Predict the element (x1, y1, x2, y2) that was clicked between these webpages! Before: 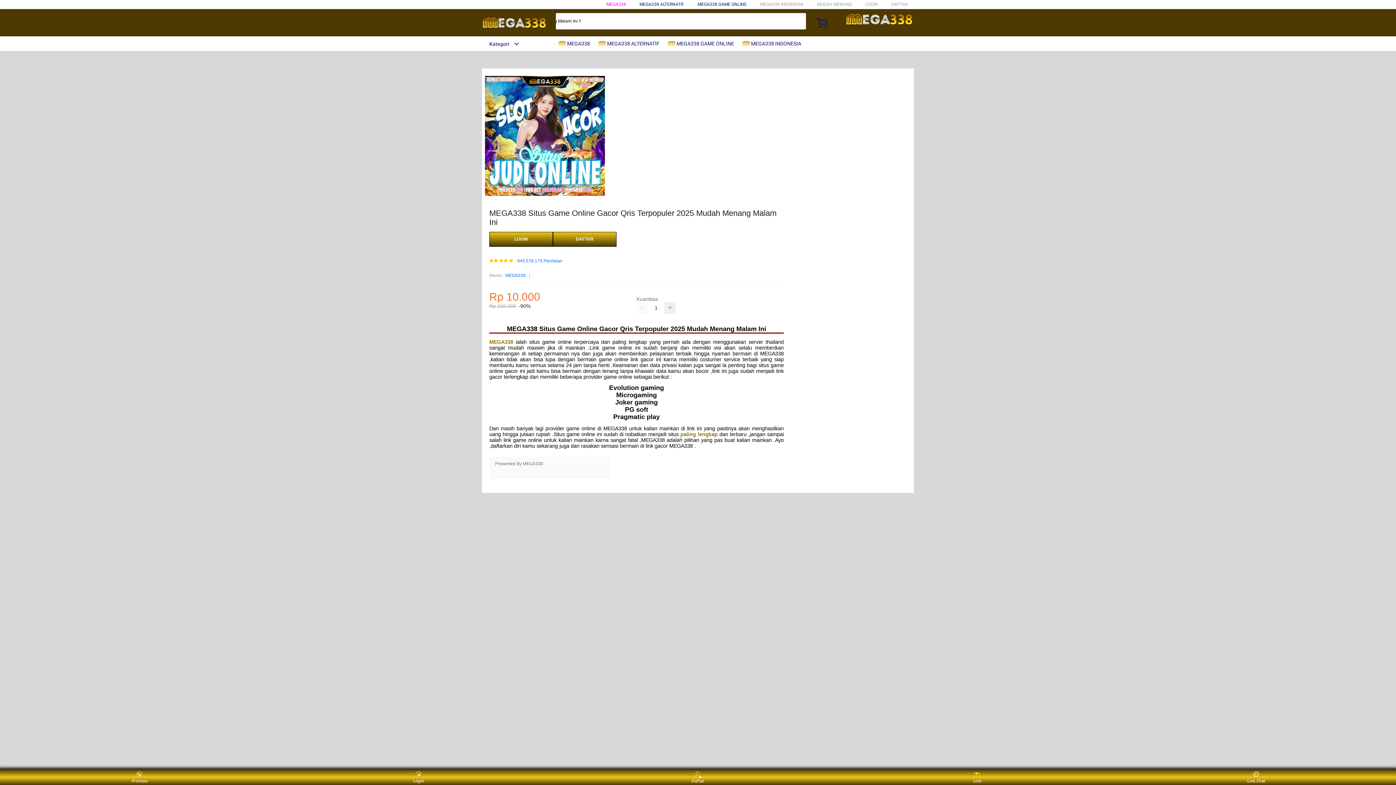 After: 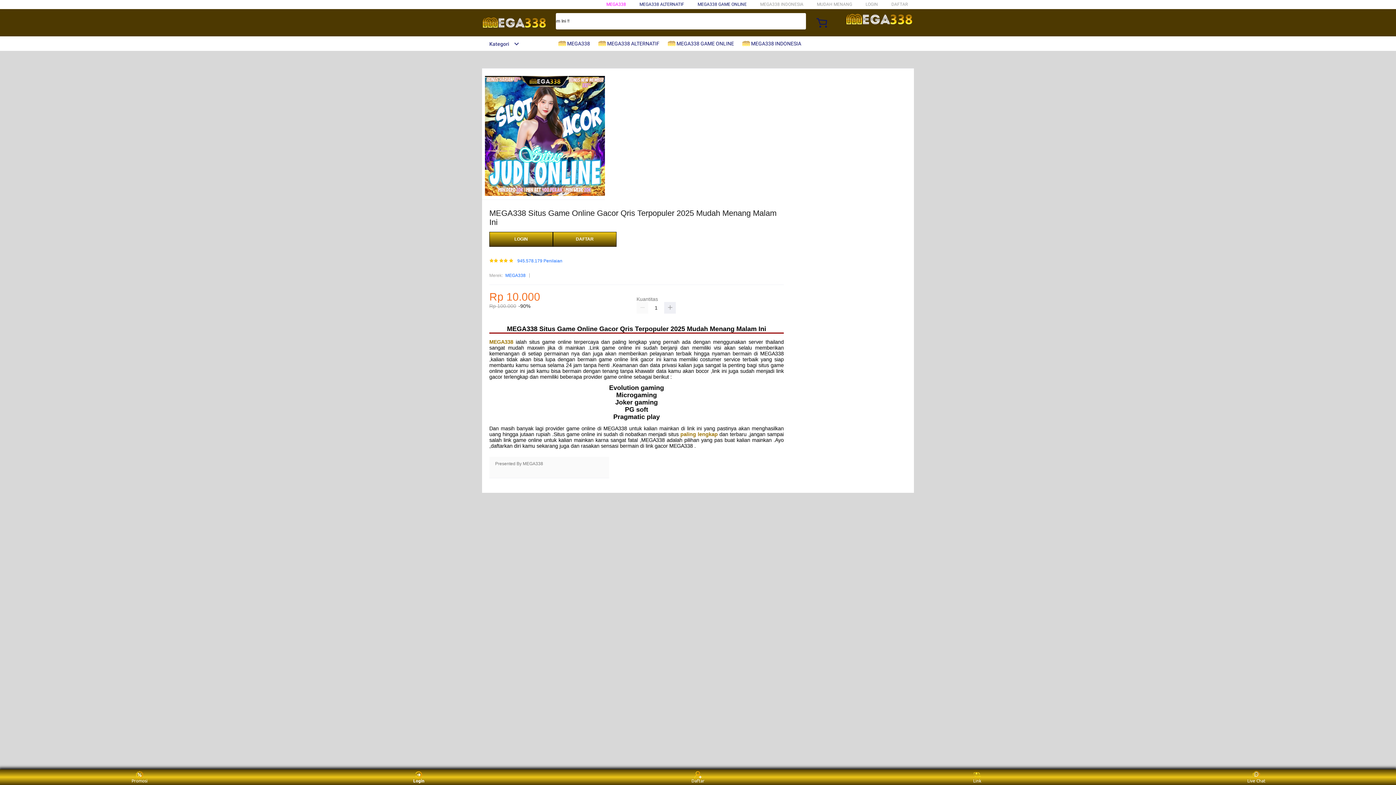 Action: bbox: (405, 771, 432, 783) label: Login